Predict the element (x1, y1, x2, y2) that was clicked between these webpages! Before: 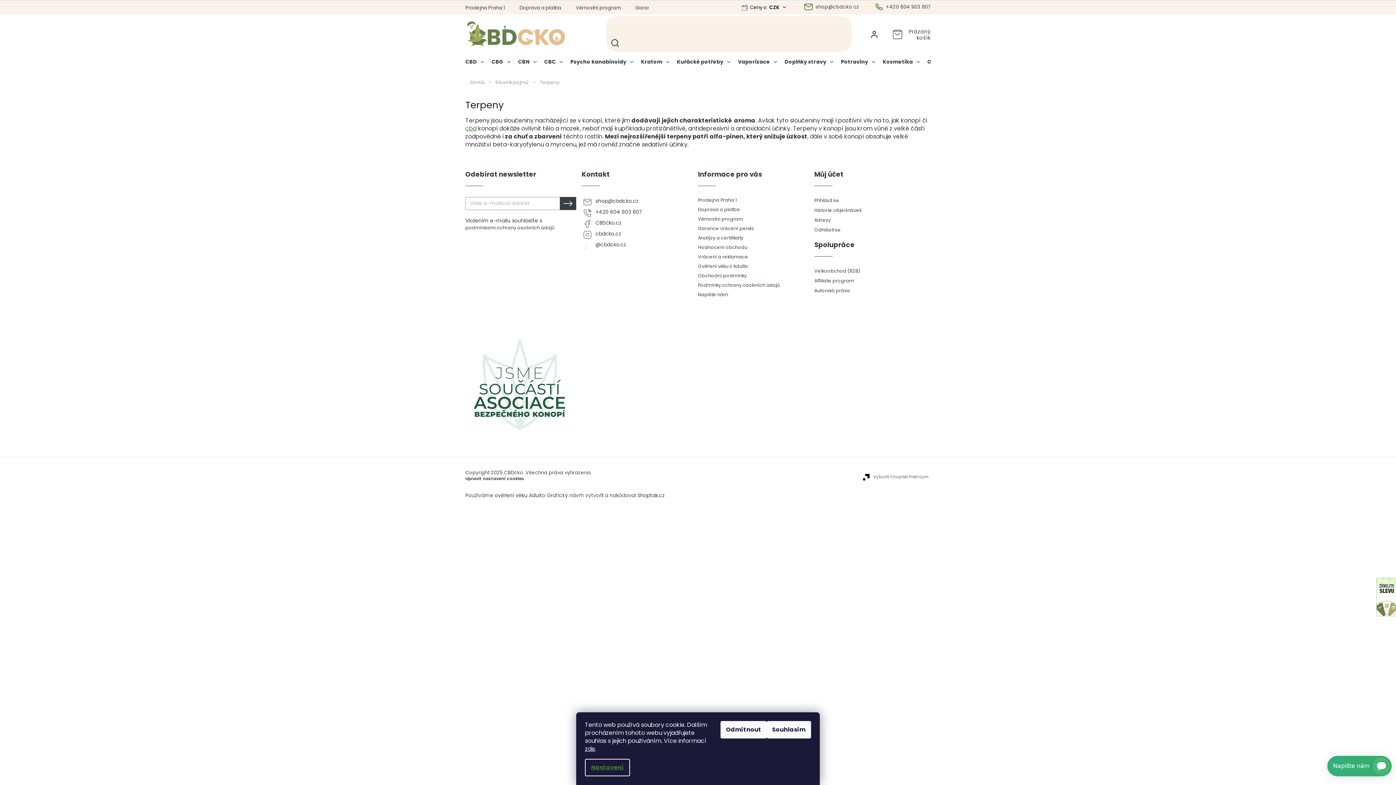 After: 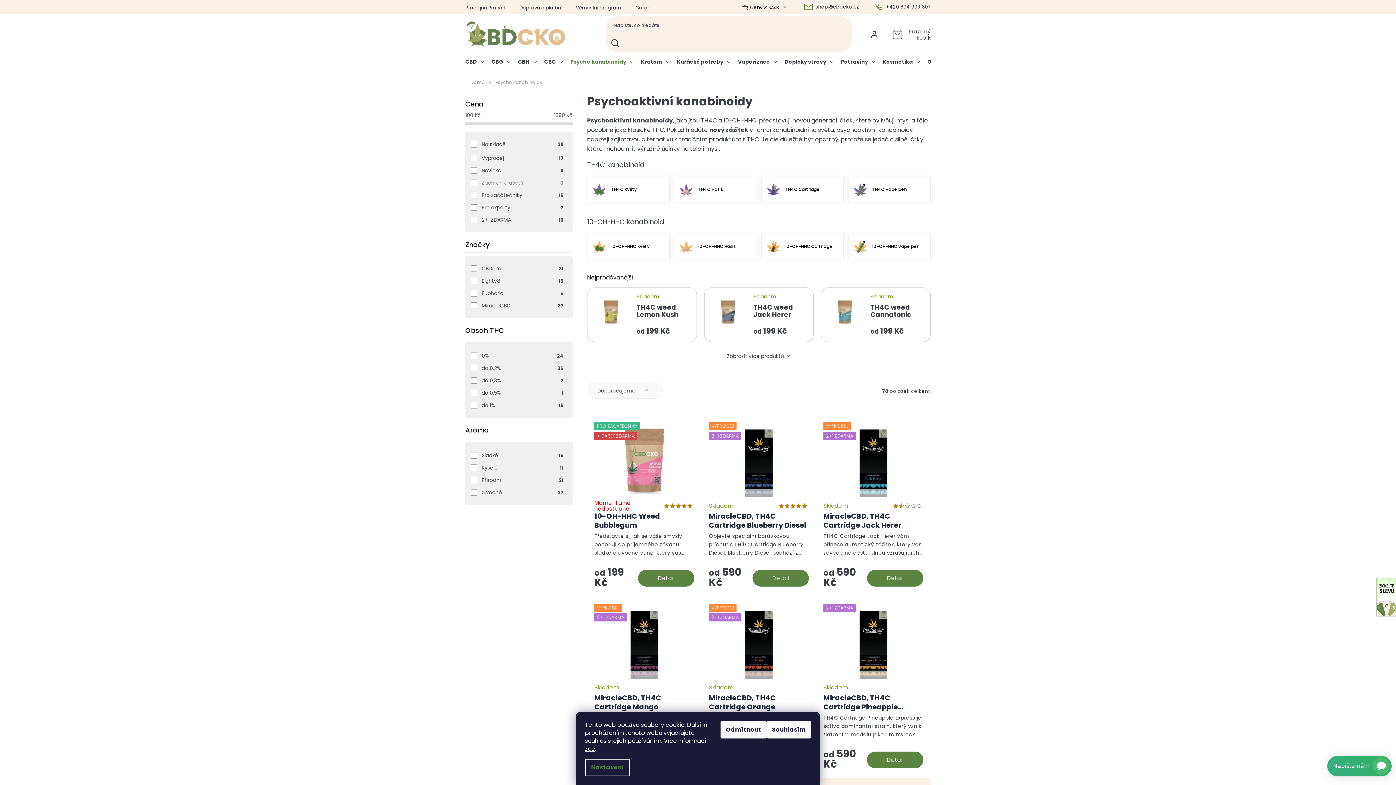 Action: label: Psycho kanabinoidy bbox: (566, 54, 637, 75)